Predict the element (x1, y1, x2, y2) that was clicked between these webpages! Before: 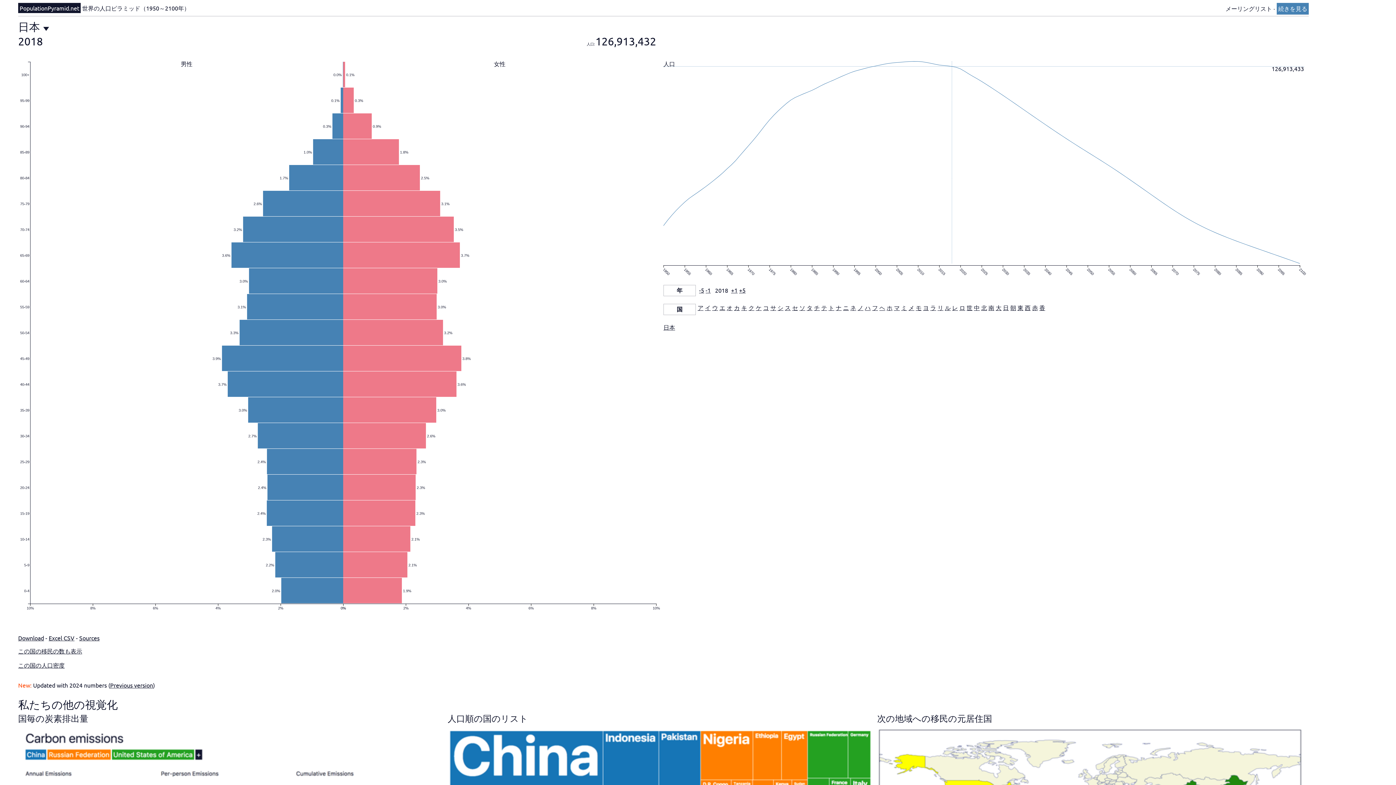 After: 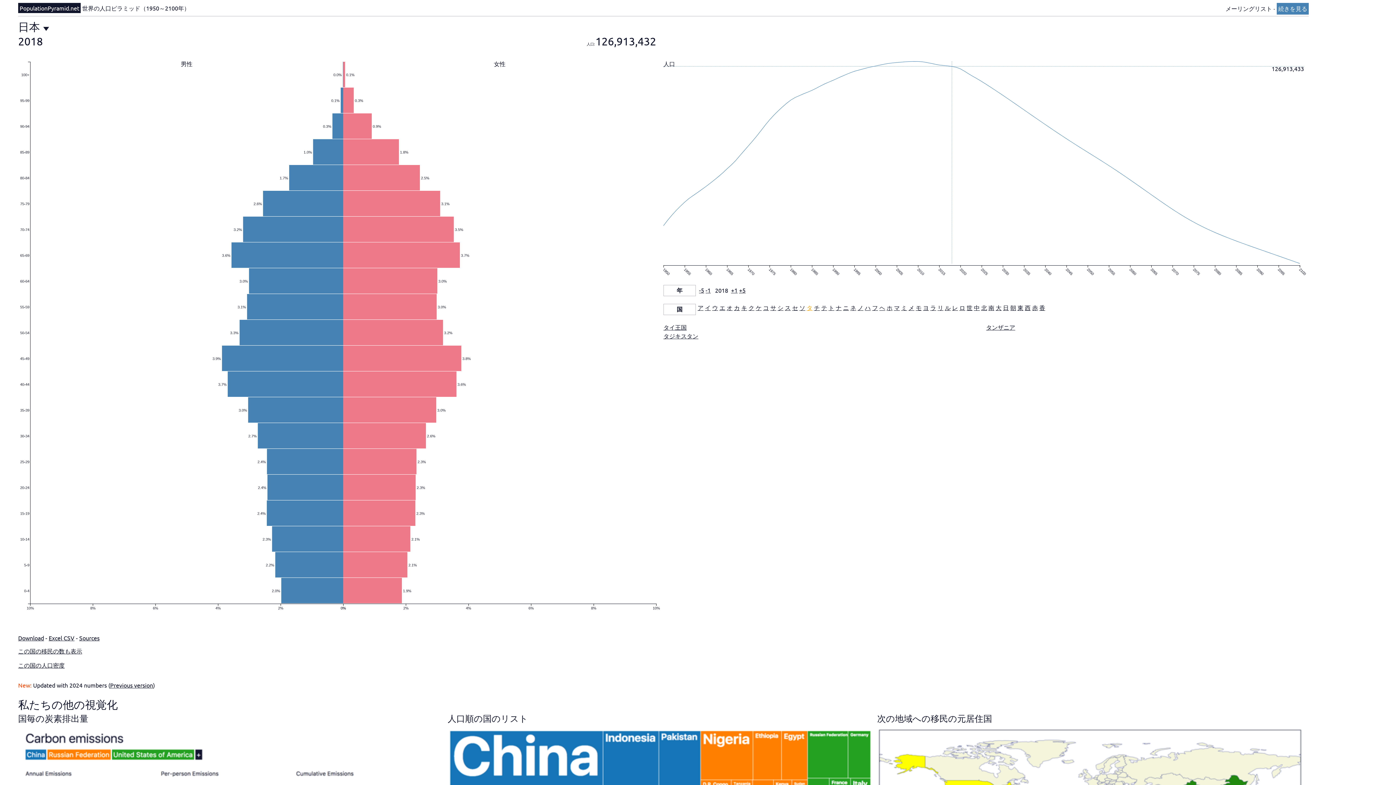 Action: label: タ bbox: (806, 304, 812, 311)